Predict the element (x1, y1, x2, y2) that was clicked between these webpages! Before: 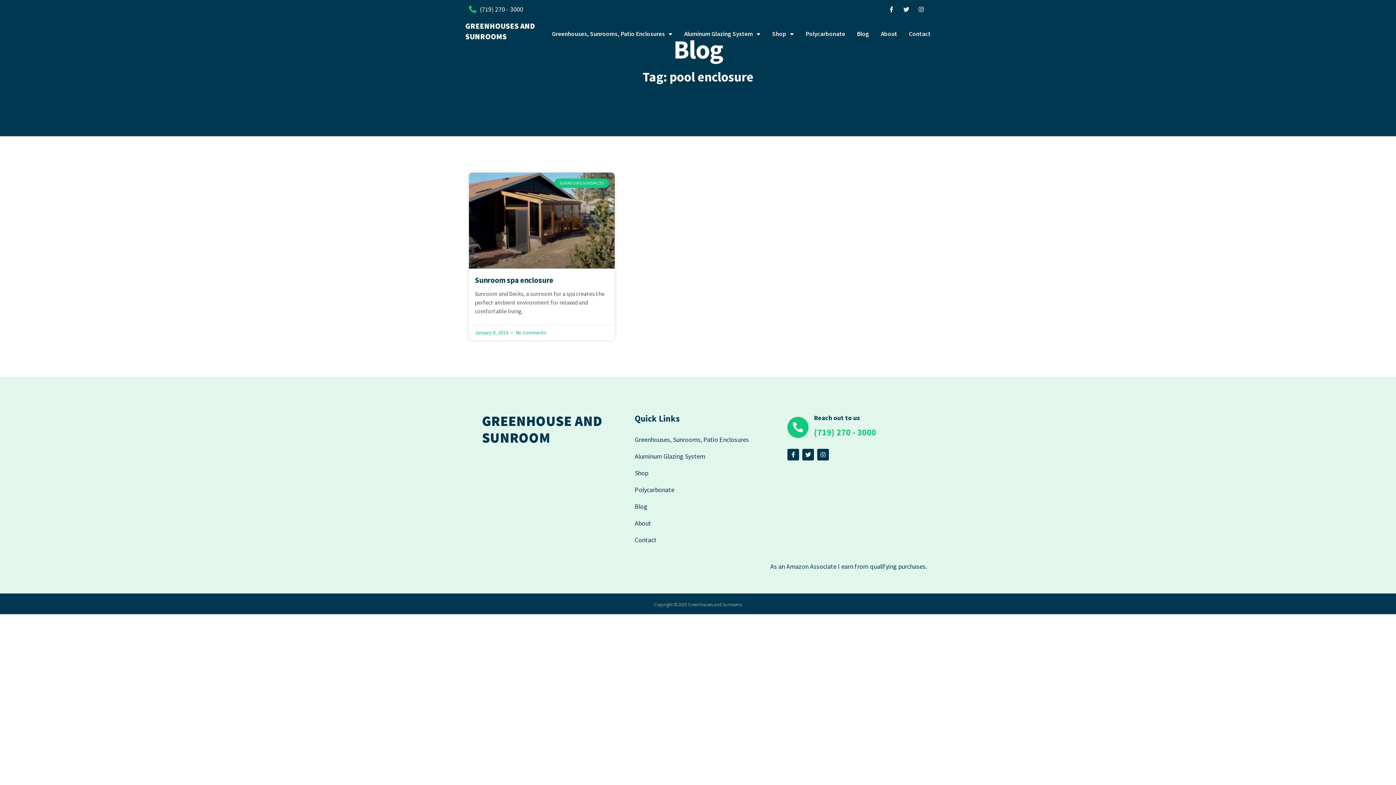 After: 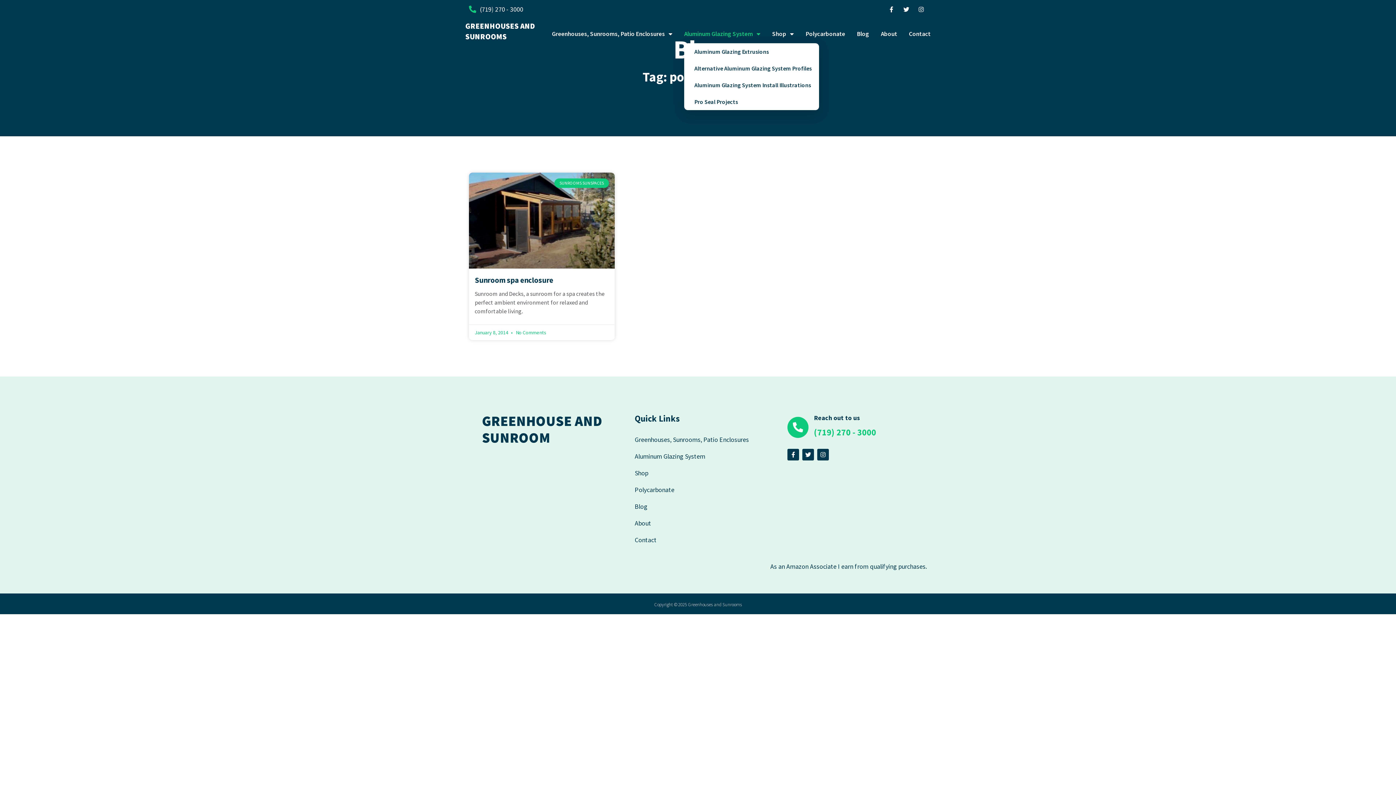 Action: bbox: (684, 24, 760, 43) label: Aluminum Glazing System